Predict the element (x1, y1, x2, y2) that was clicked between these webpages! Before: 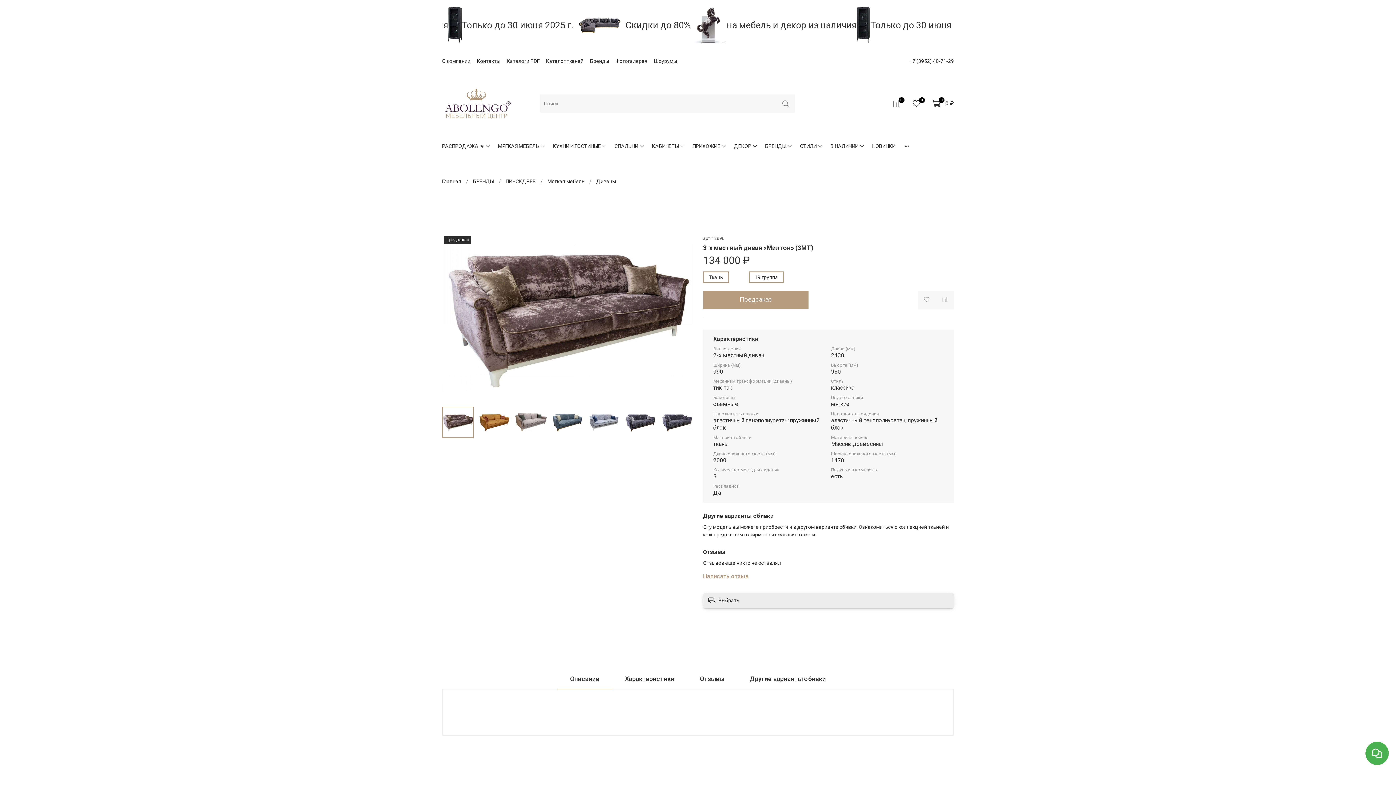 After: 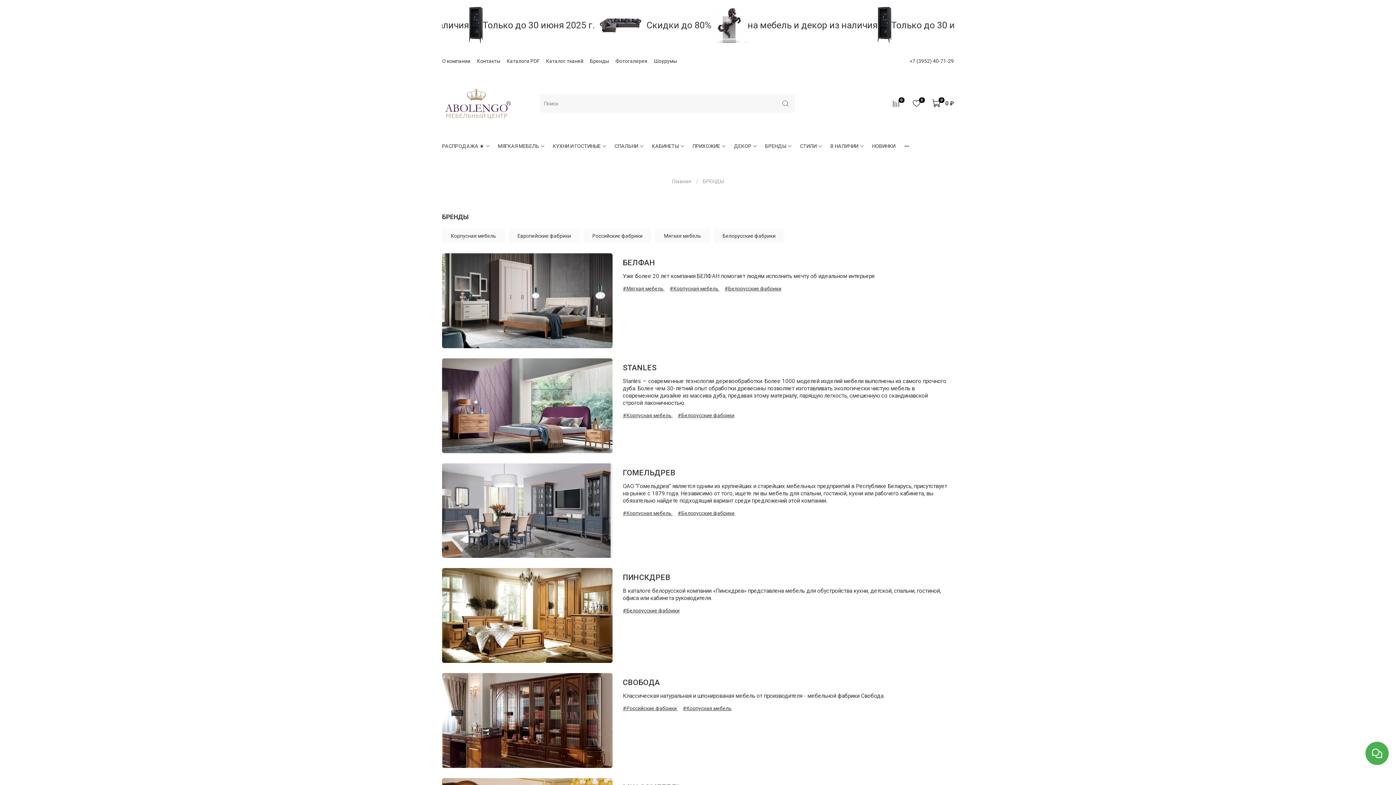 Action: bbox: (473, 178, 494, 184) label: БРЕНДЫ